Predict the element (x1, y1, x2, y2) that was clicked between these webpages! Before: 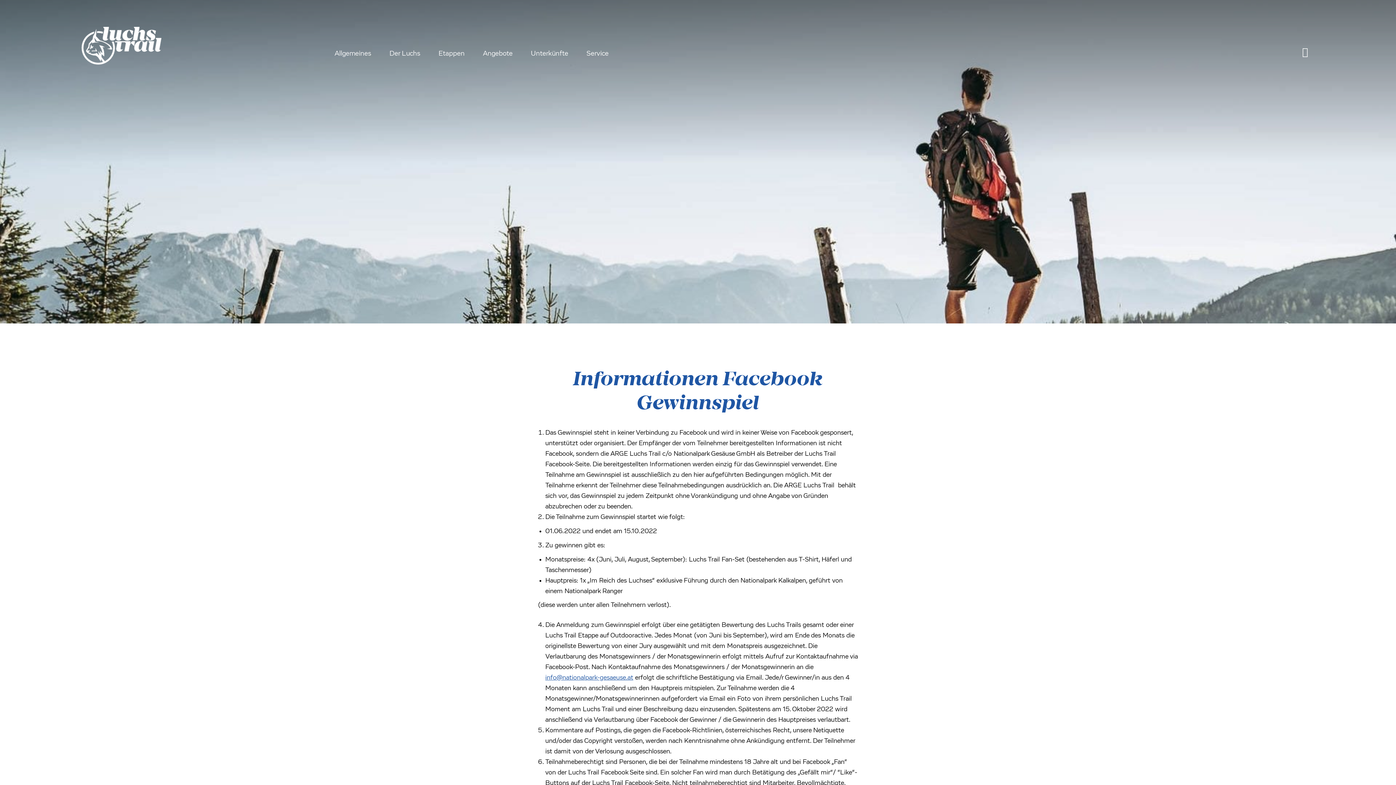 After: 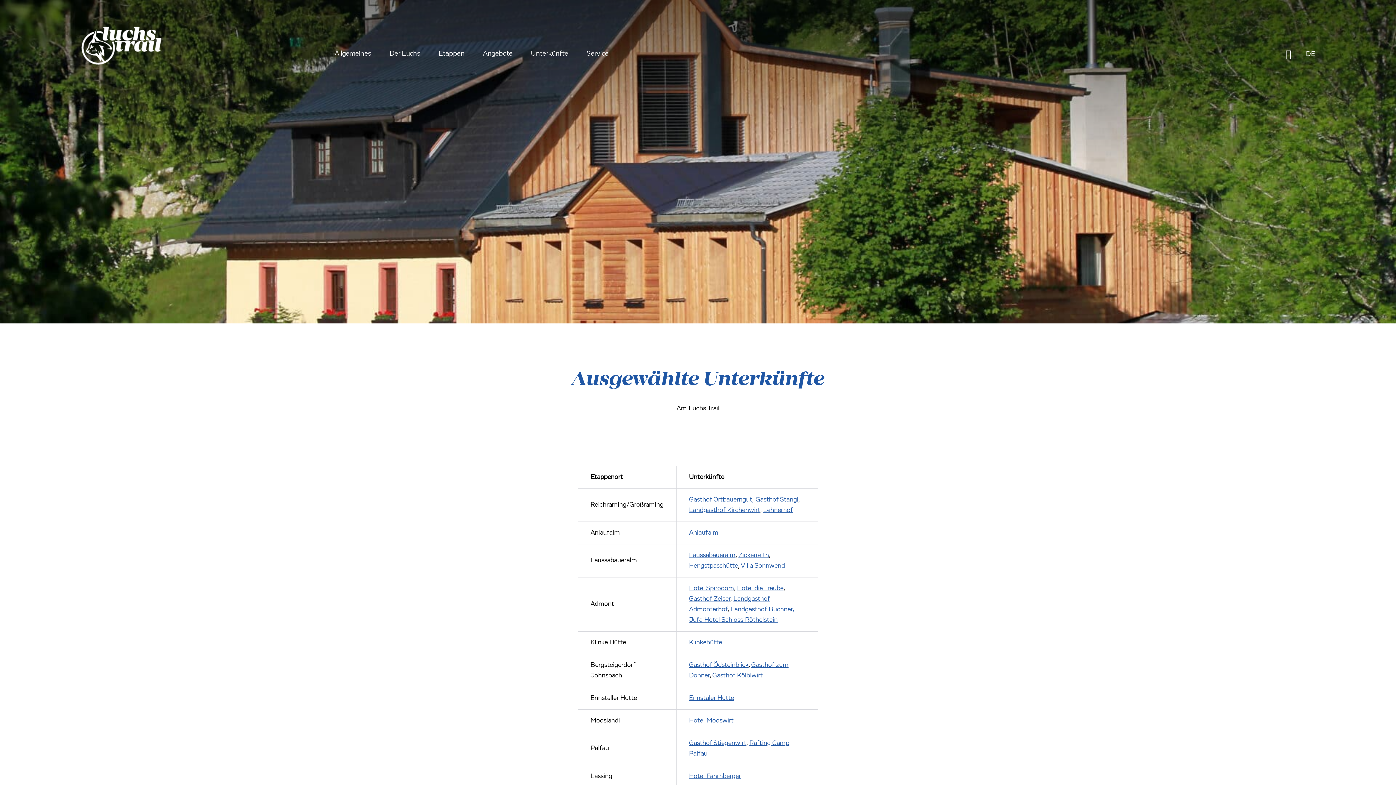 Action: label: Unterkünfte bbox: (521, 43, 577, 64)